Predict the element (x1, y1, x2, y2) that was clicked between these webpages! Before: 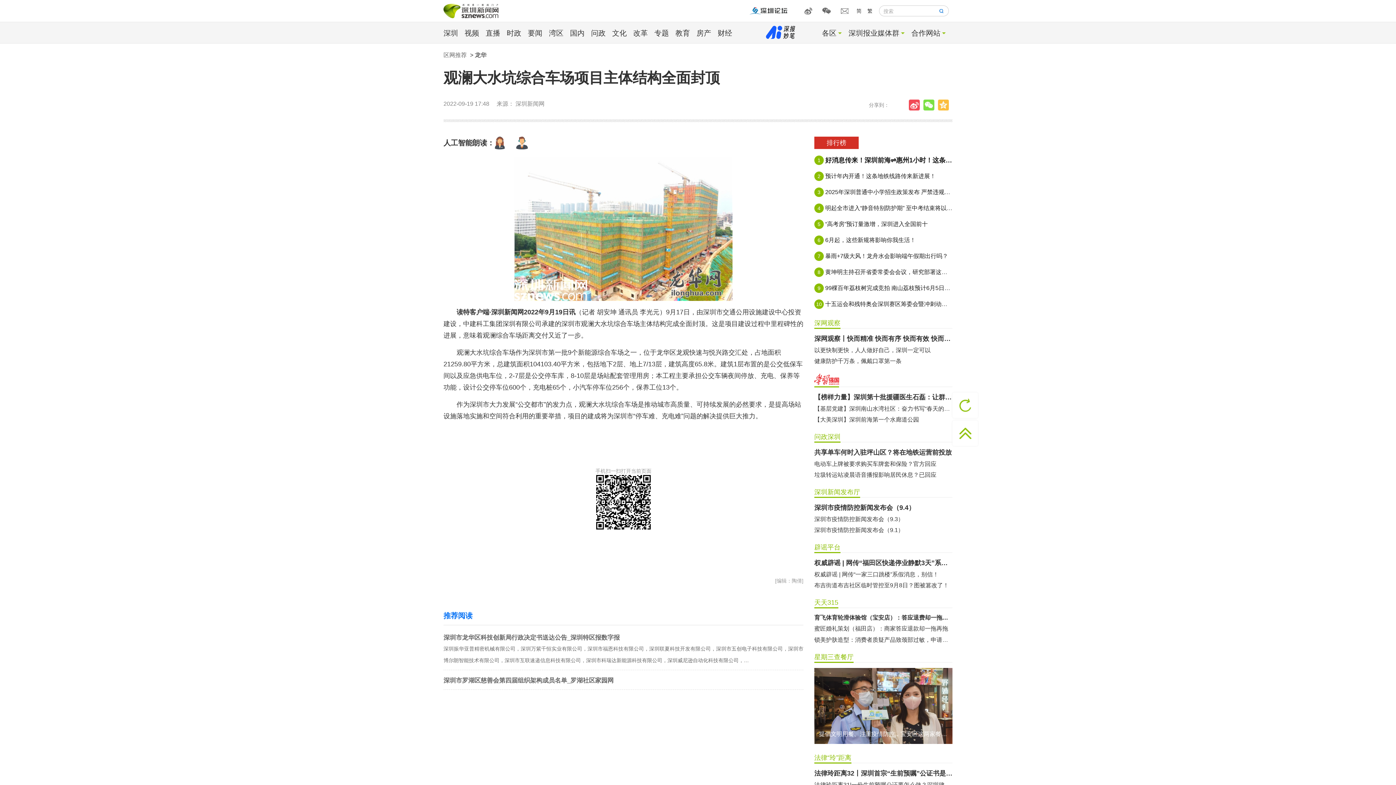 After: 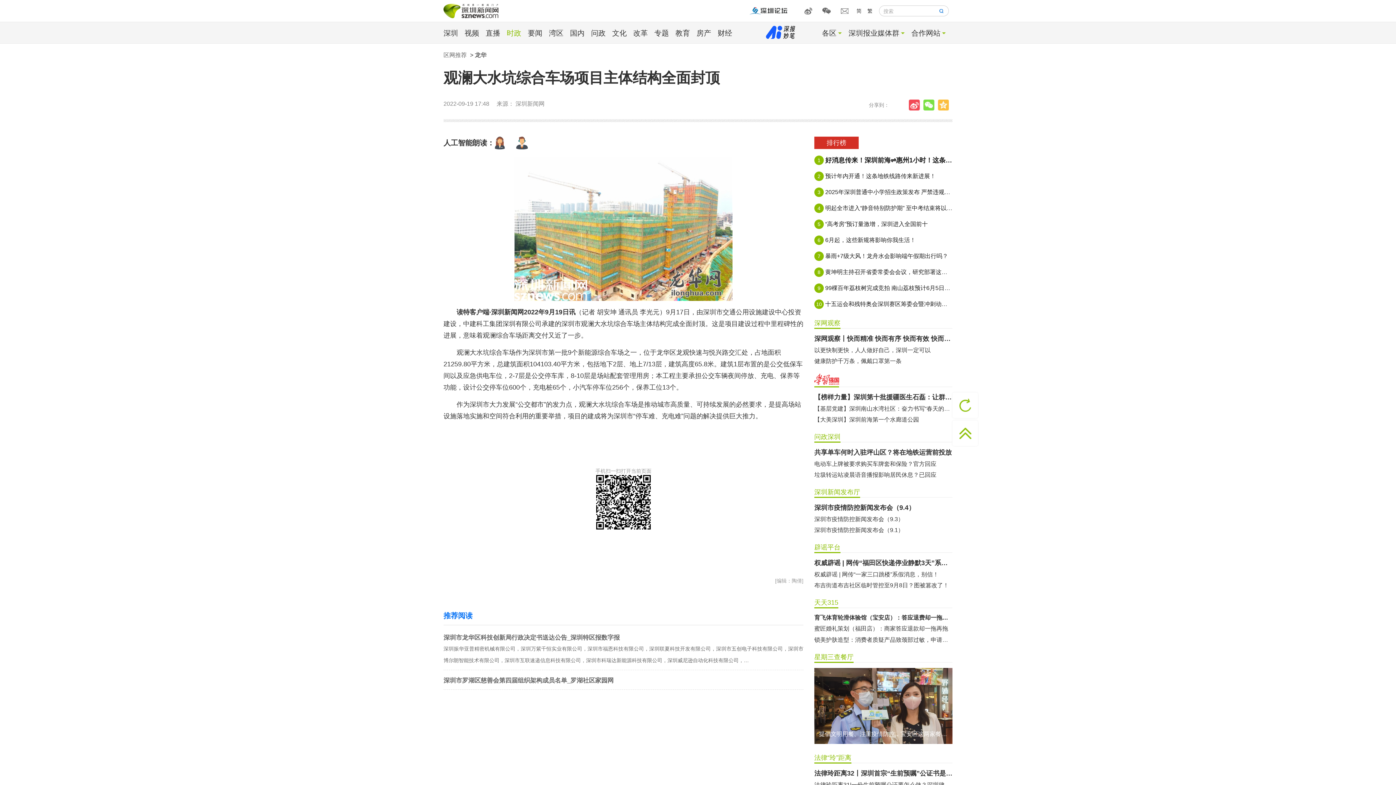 Action: label: 时政 bbox: (506, 29, 521, 37)